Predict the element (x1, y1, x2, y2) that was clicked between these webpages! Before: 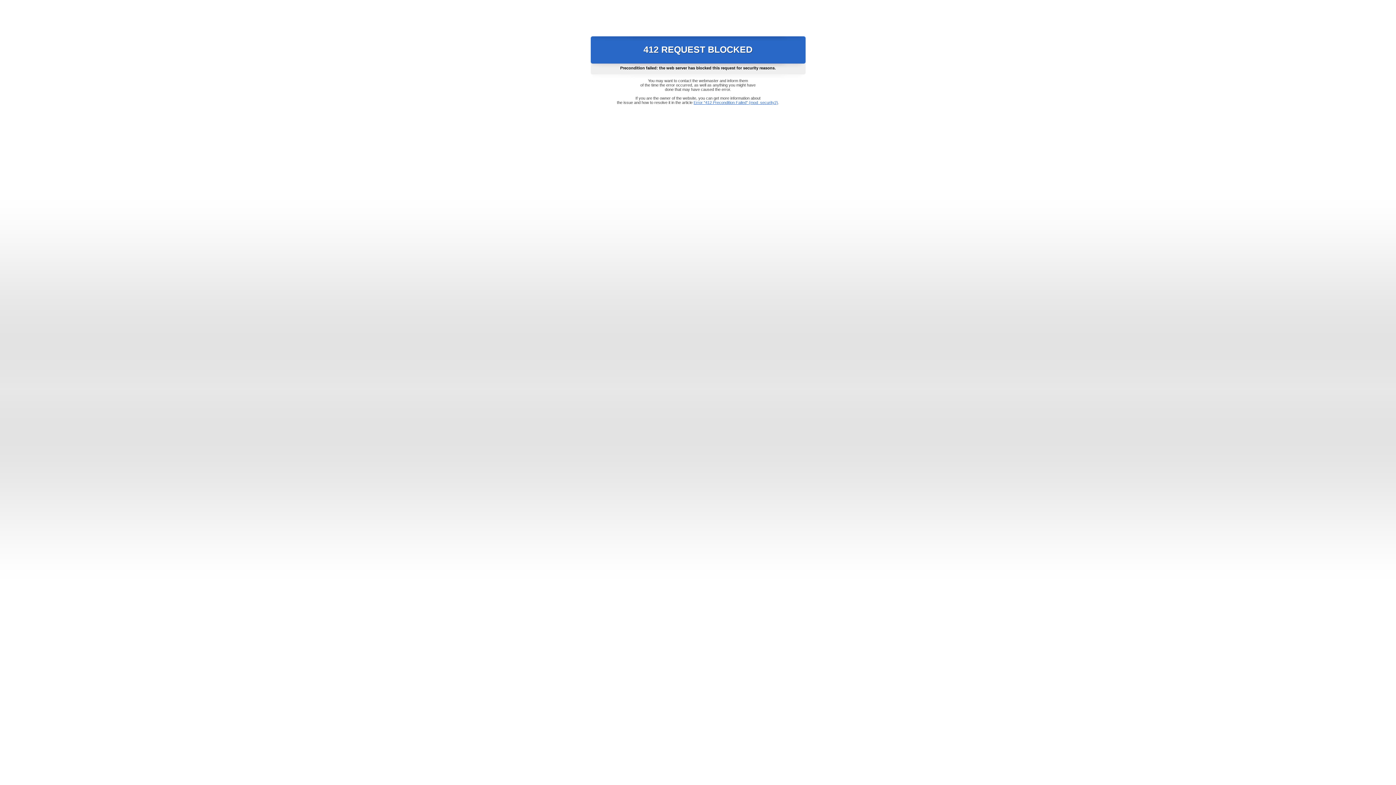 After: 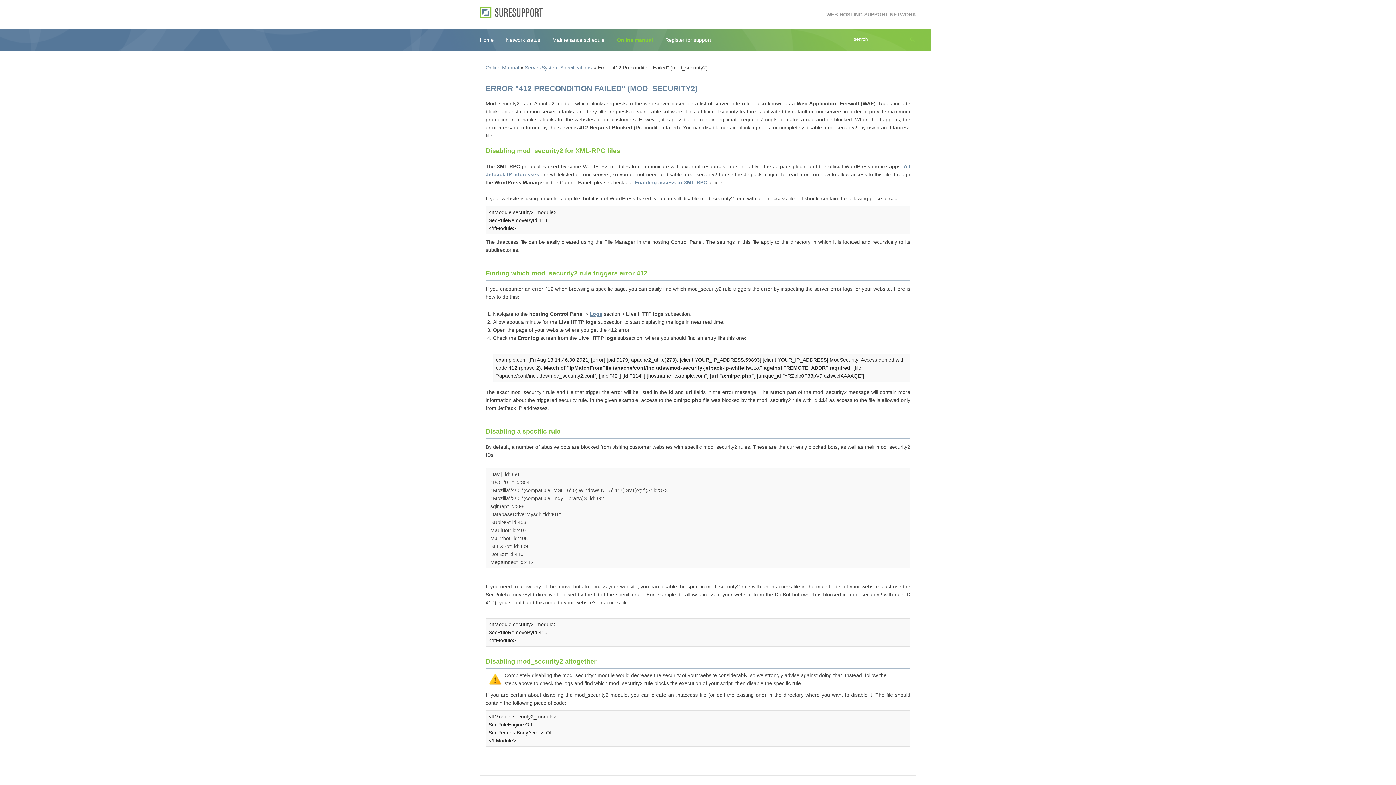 Action: bbox: (693, 100, 778, 104) label: Error "412 Precondition Failed" (mod_security2)